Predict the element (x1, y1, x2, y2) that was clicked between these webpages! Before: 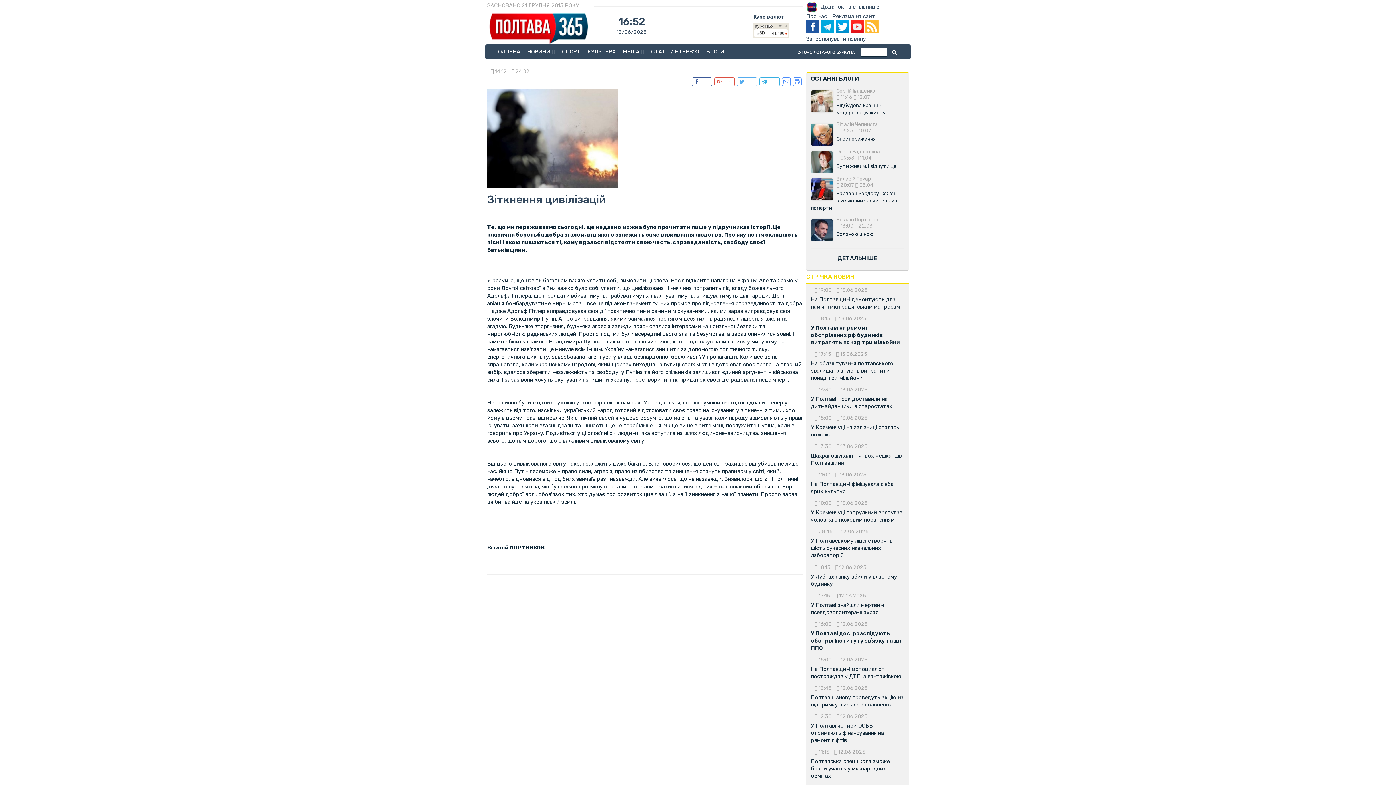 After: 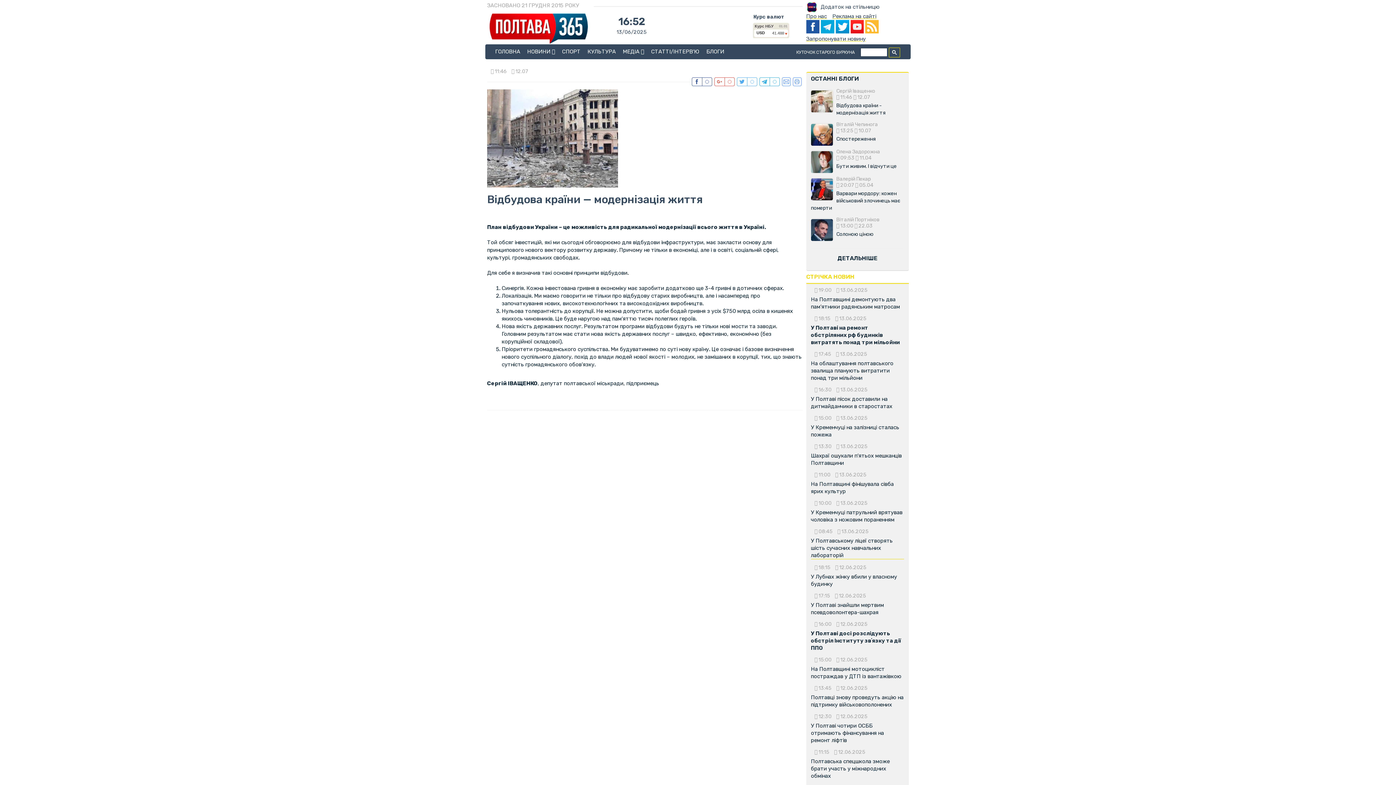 Action: bbox: (811, 85, 832, 112)